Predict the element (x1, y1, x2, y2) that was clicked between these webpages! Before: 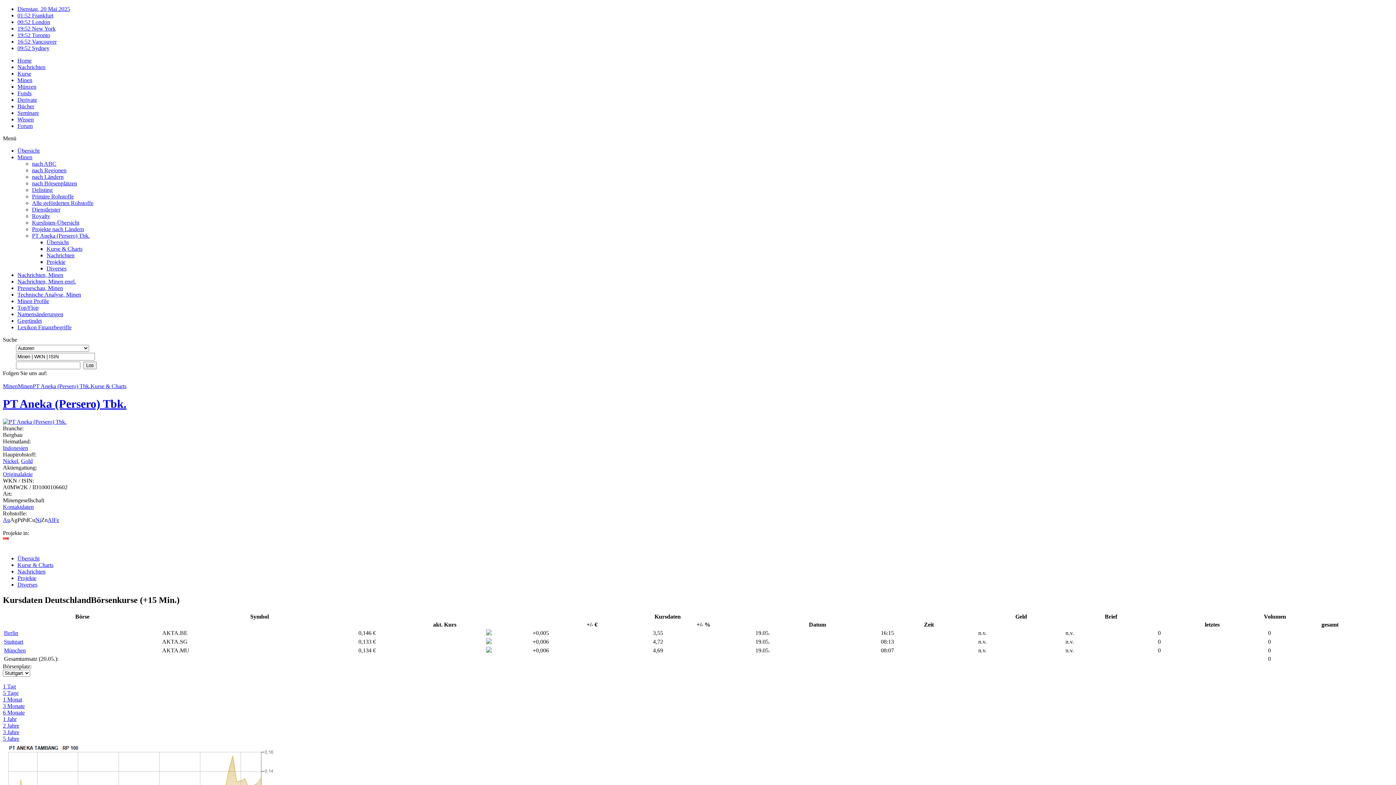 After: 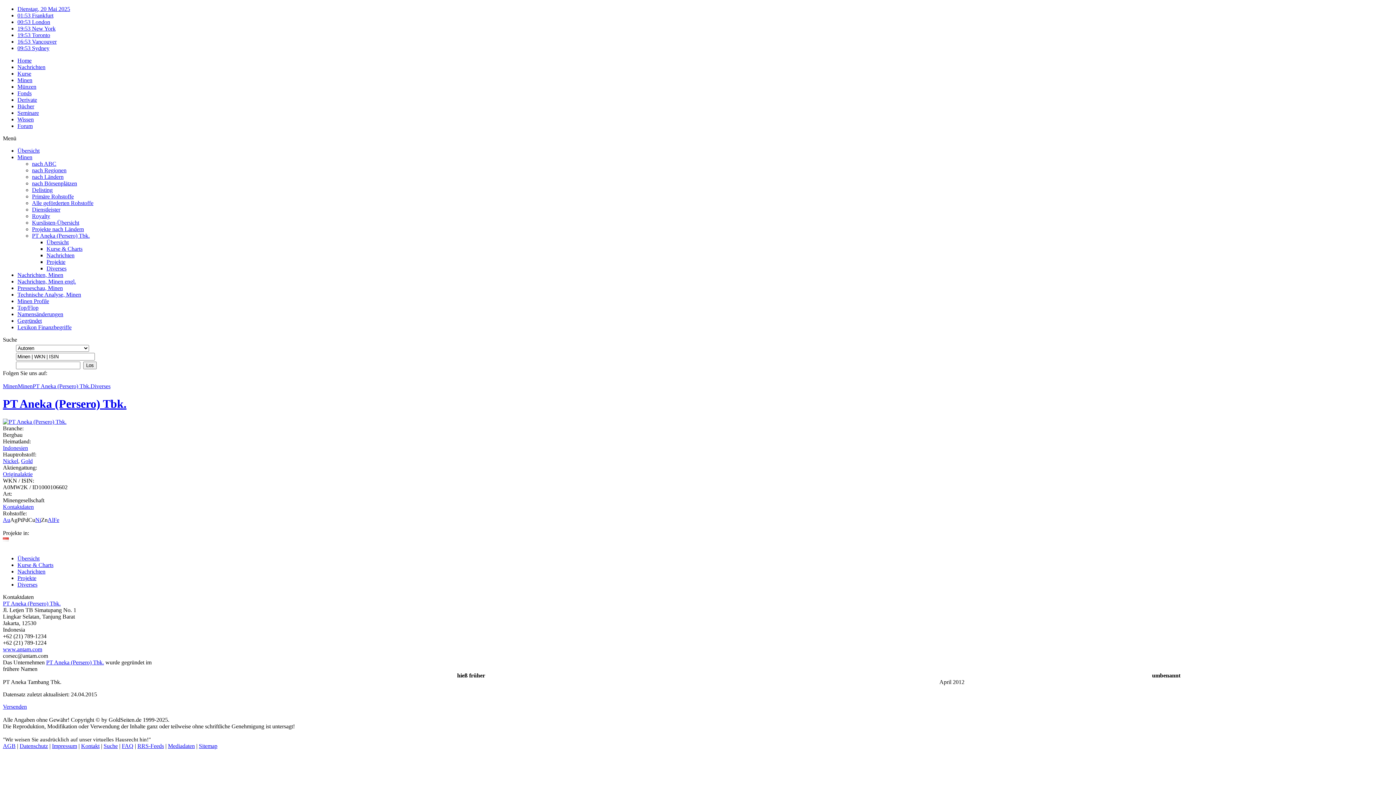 Action: label: Kontaktdaten bbox: (2, 503, 33, 510)